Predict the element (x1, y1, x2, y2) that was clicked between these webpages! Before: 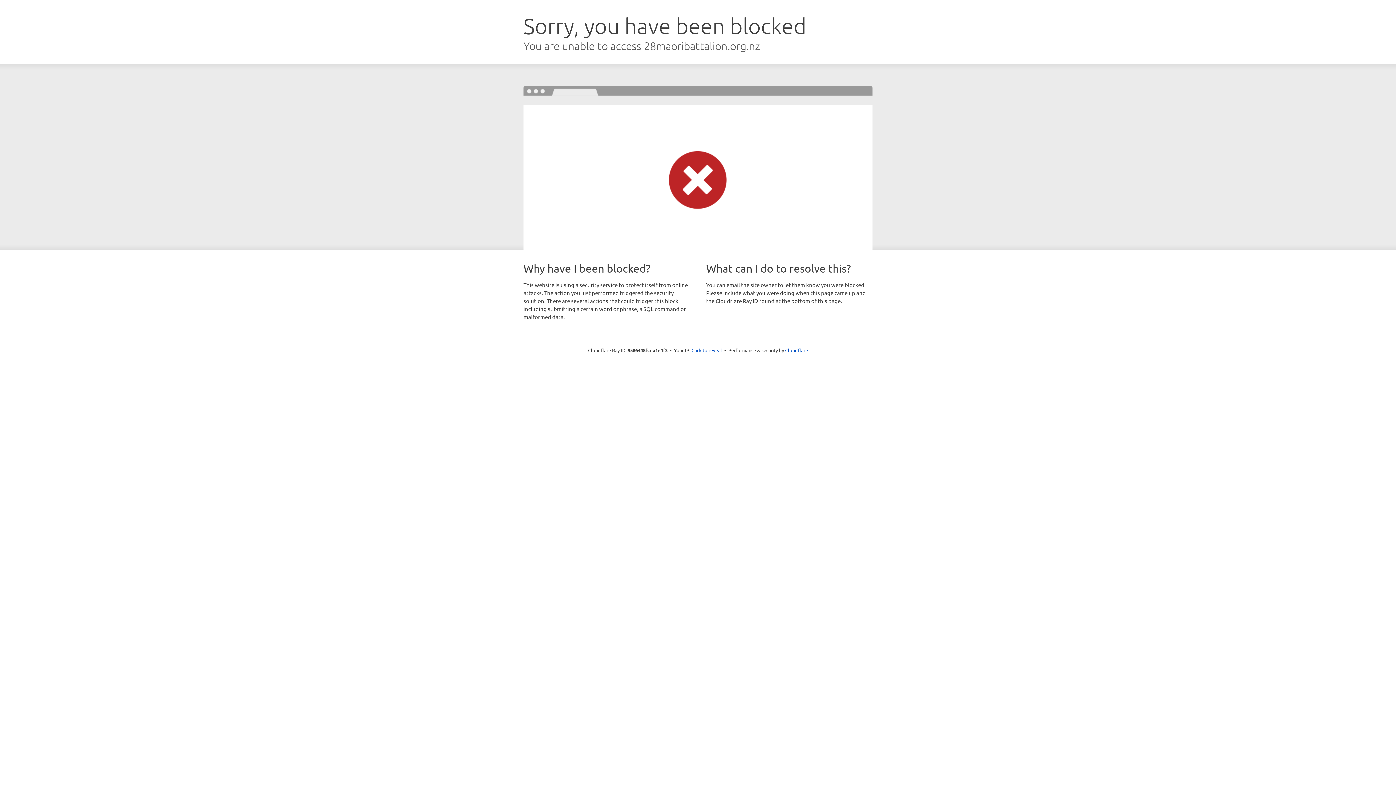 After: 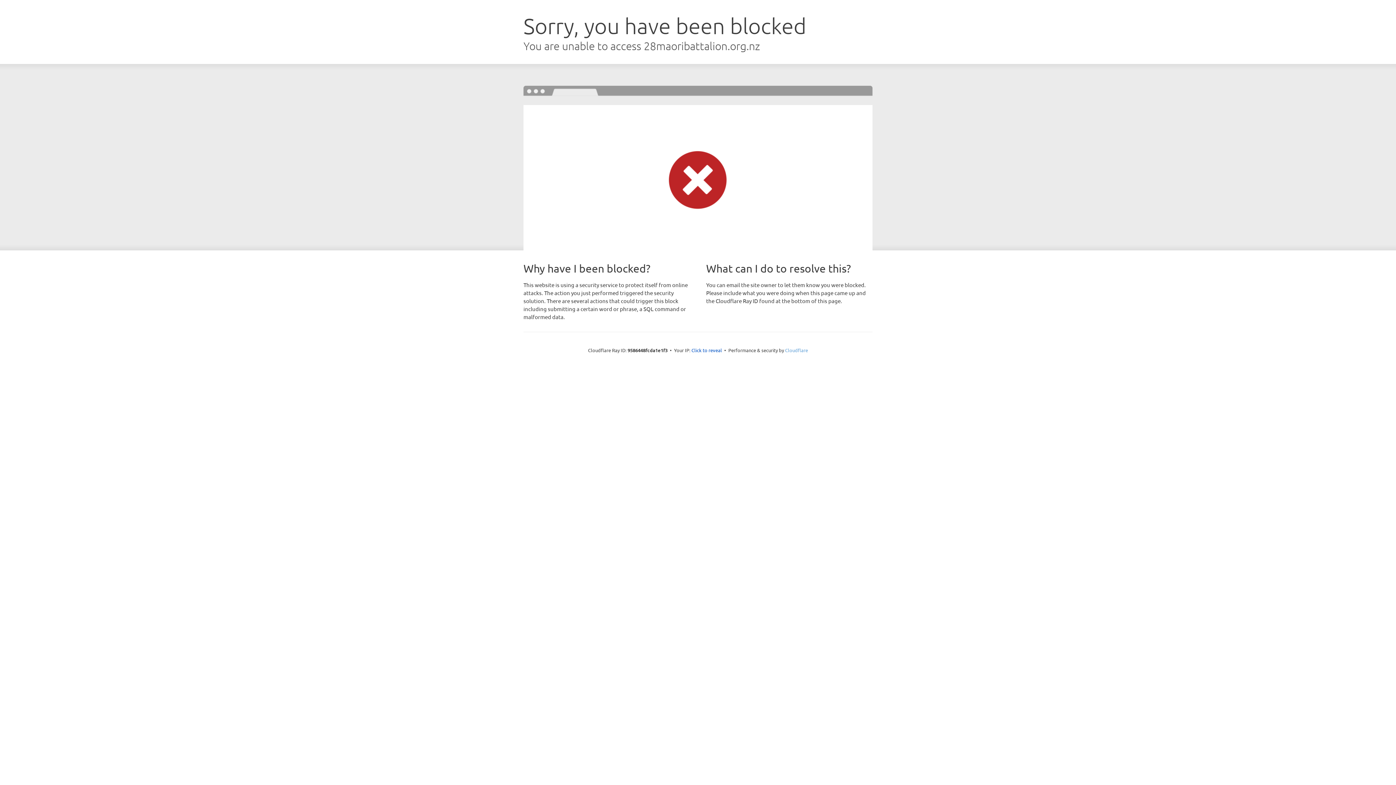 Action: label: Cloudflare bbox: (785, 347, 808, 353)